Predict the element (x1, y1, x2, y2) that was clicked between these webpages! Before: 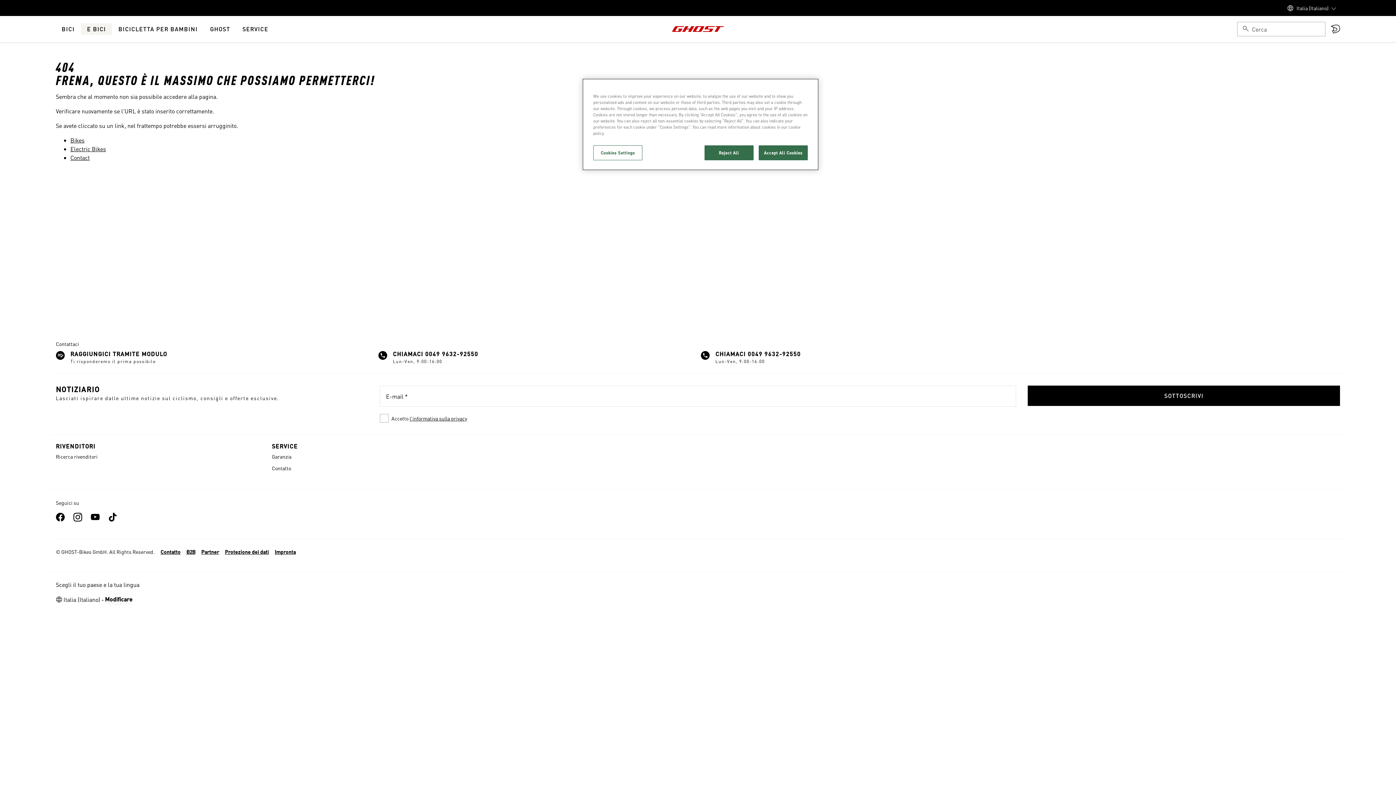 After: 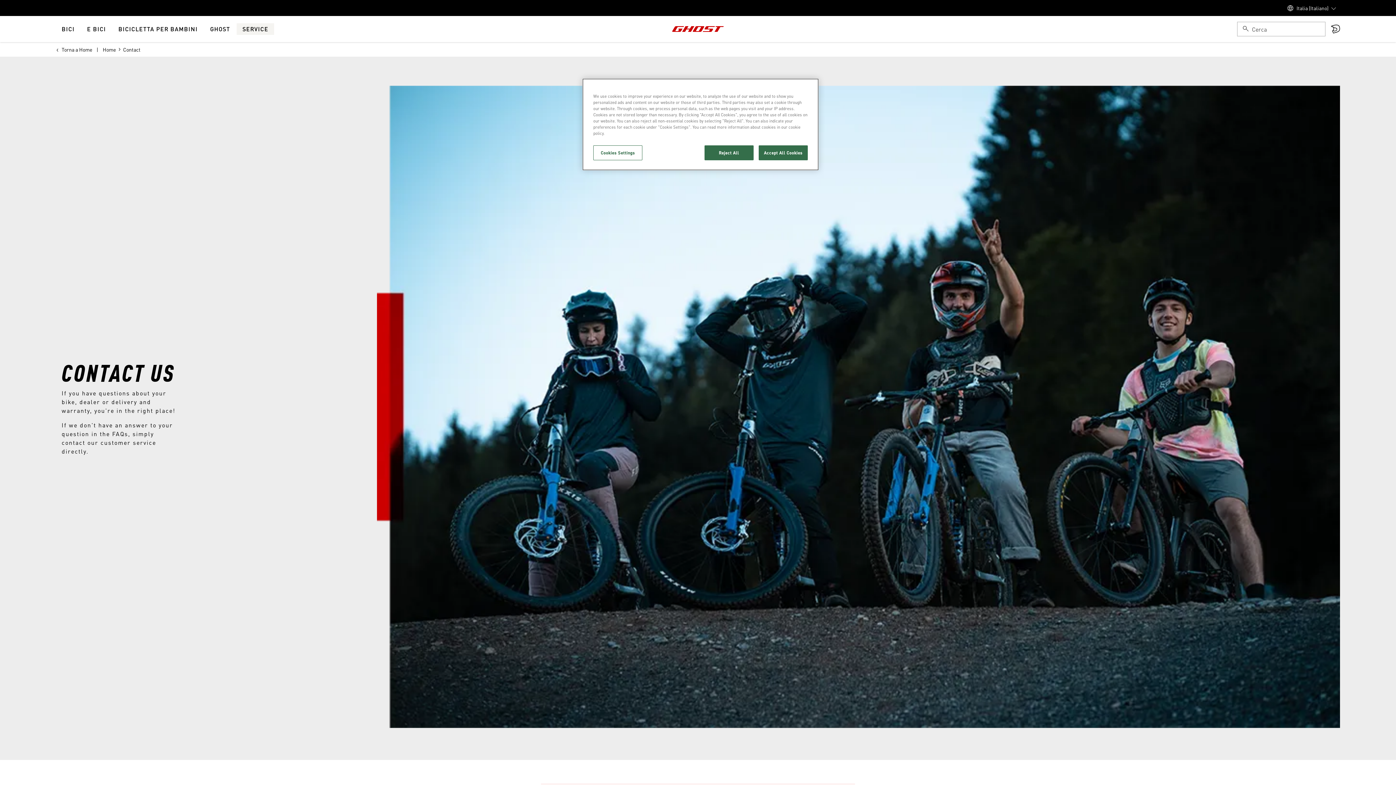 Action: label: Contatto bbox: (271, 465, 291, 471)